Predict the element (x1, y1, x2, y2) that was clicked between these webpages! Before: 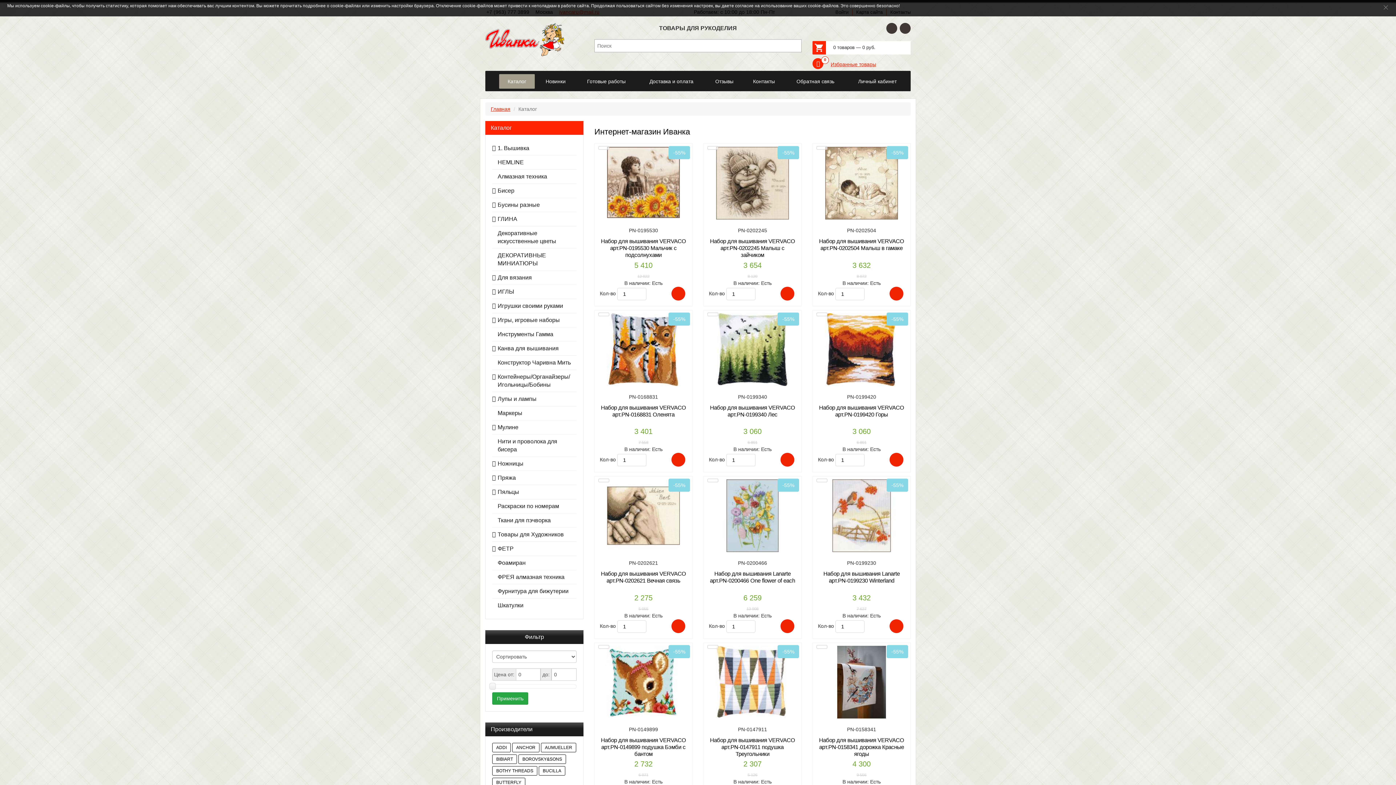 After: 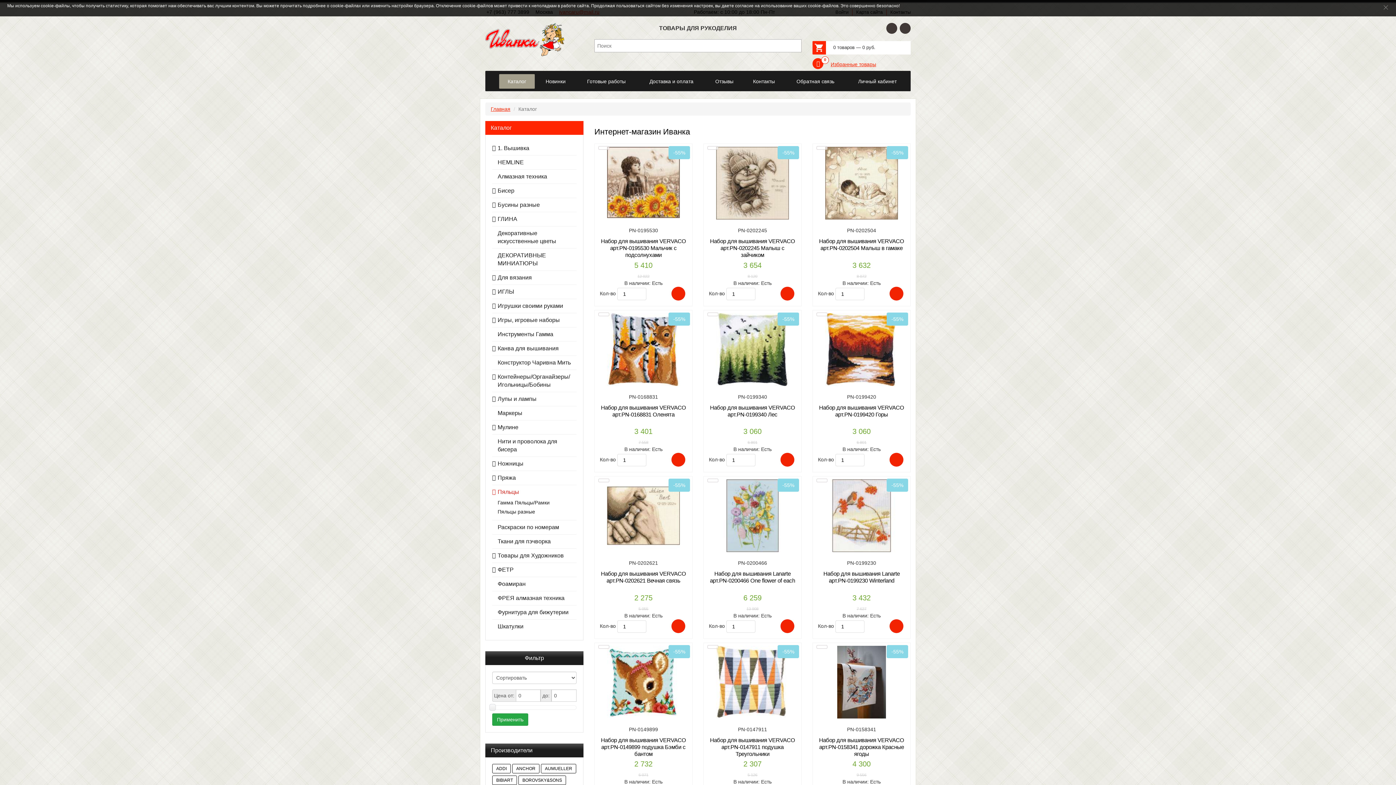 Action: bbox: (492, 488, 576, 496) label: Пяльцы